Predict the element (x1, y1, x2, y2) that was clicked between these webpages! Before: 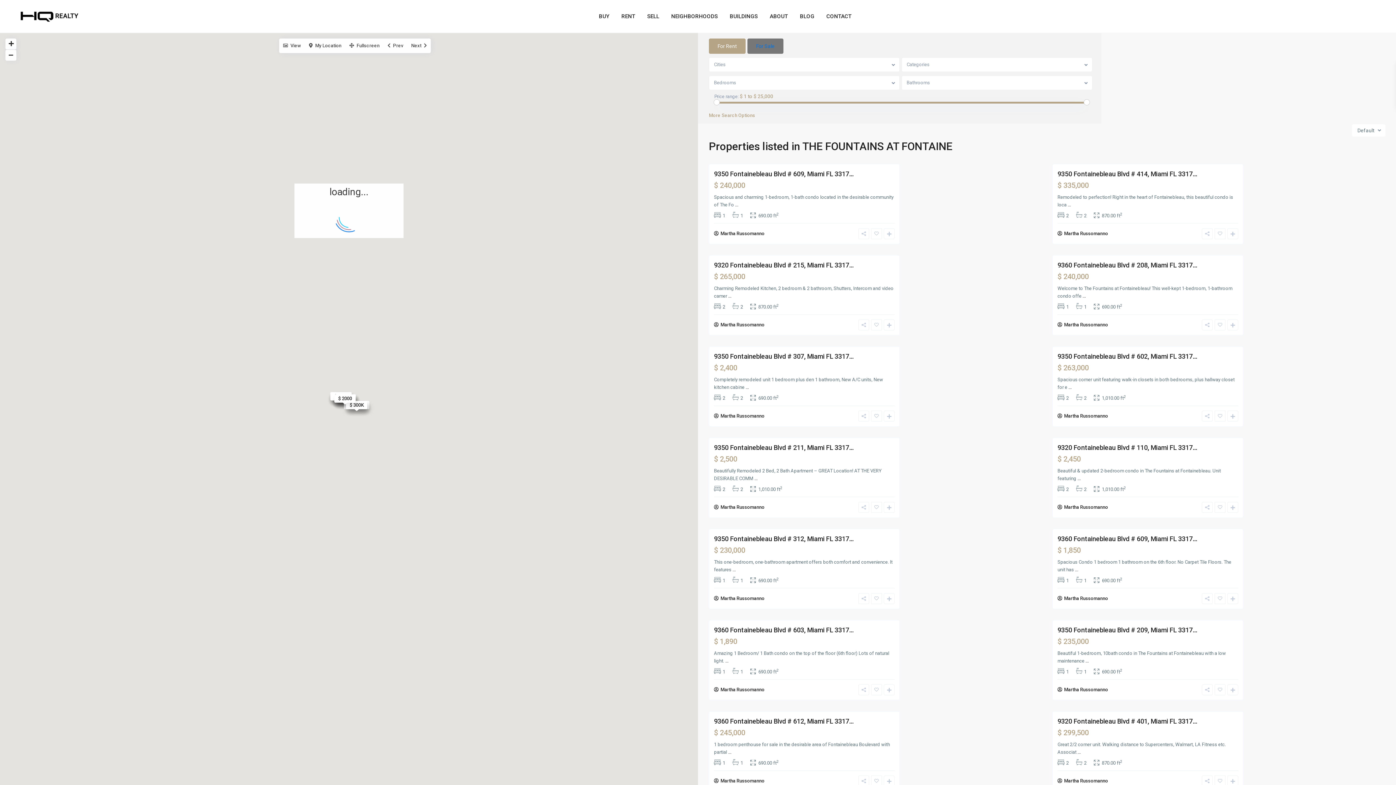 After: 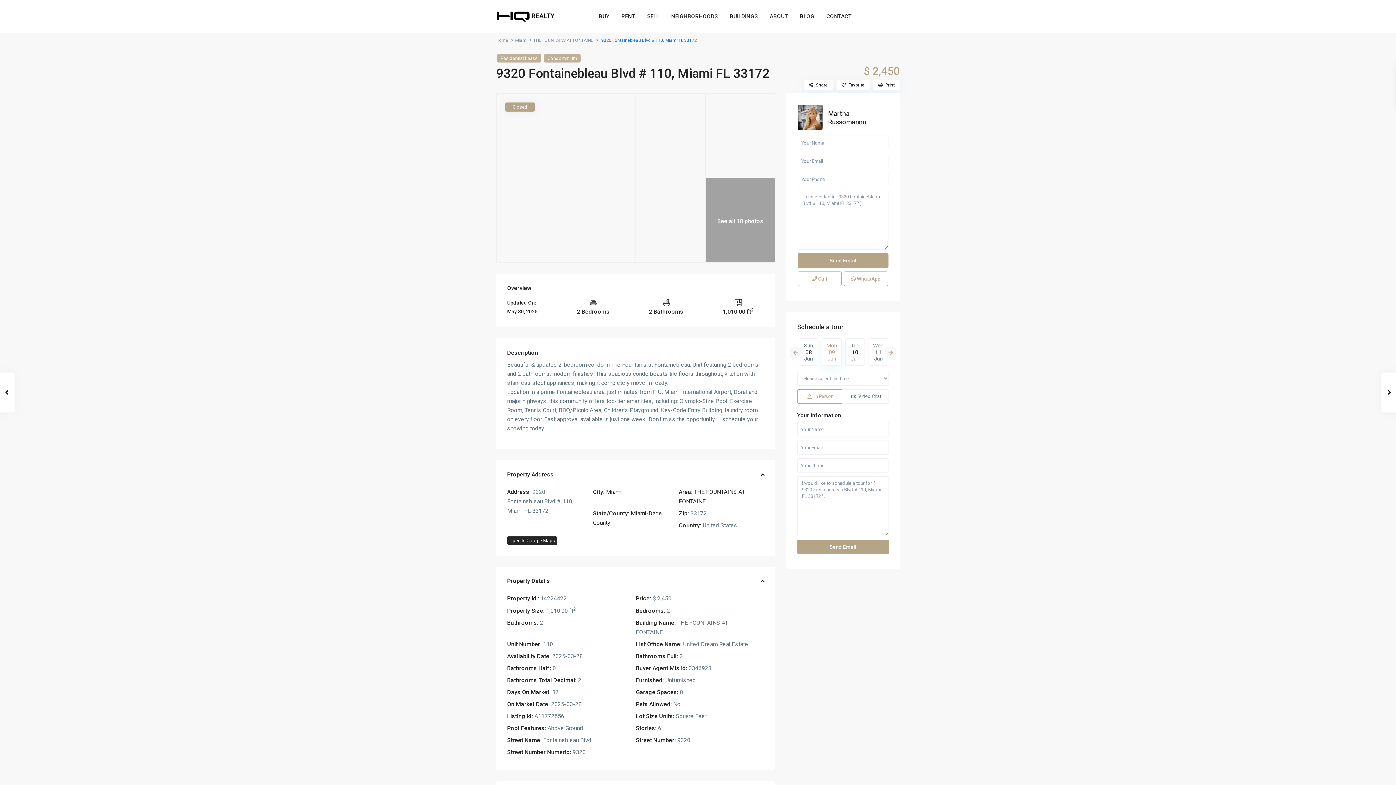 Action: label: ... bbox: (1077, 476, 1081, 481)